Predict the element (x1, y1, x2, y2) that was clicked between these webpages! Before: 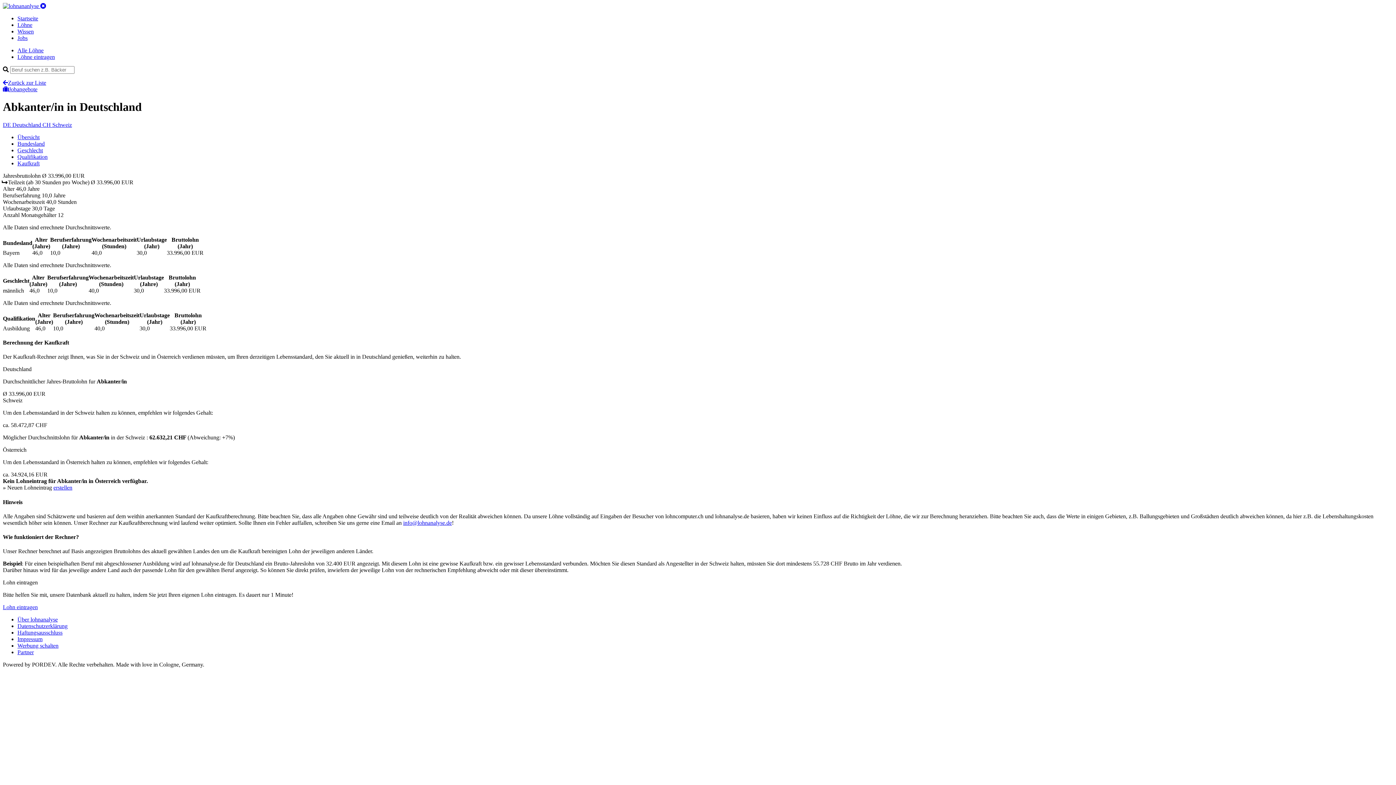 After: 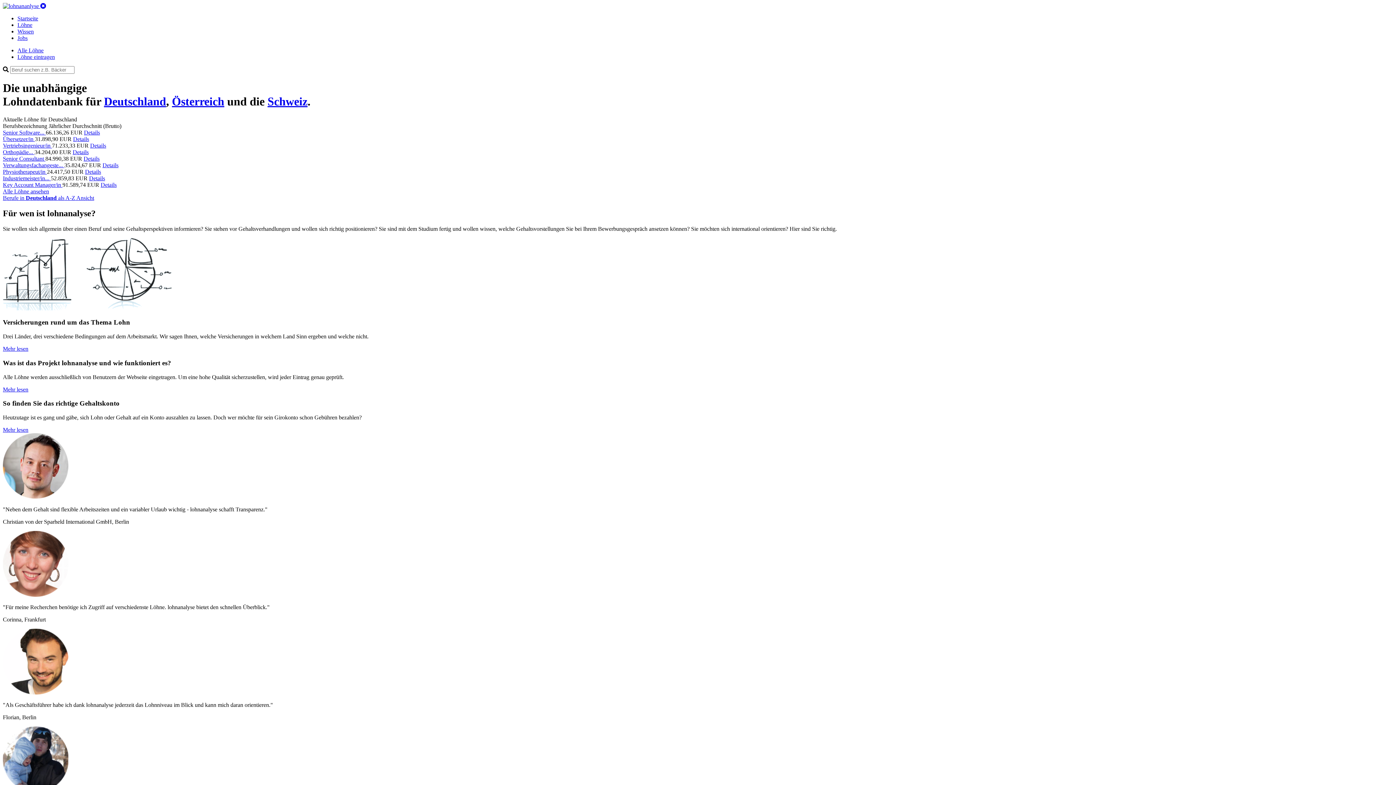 Action: label: Startseite bbox: (17, 15, 38, 21)